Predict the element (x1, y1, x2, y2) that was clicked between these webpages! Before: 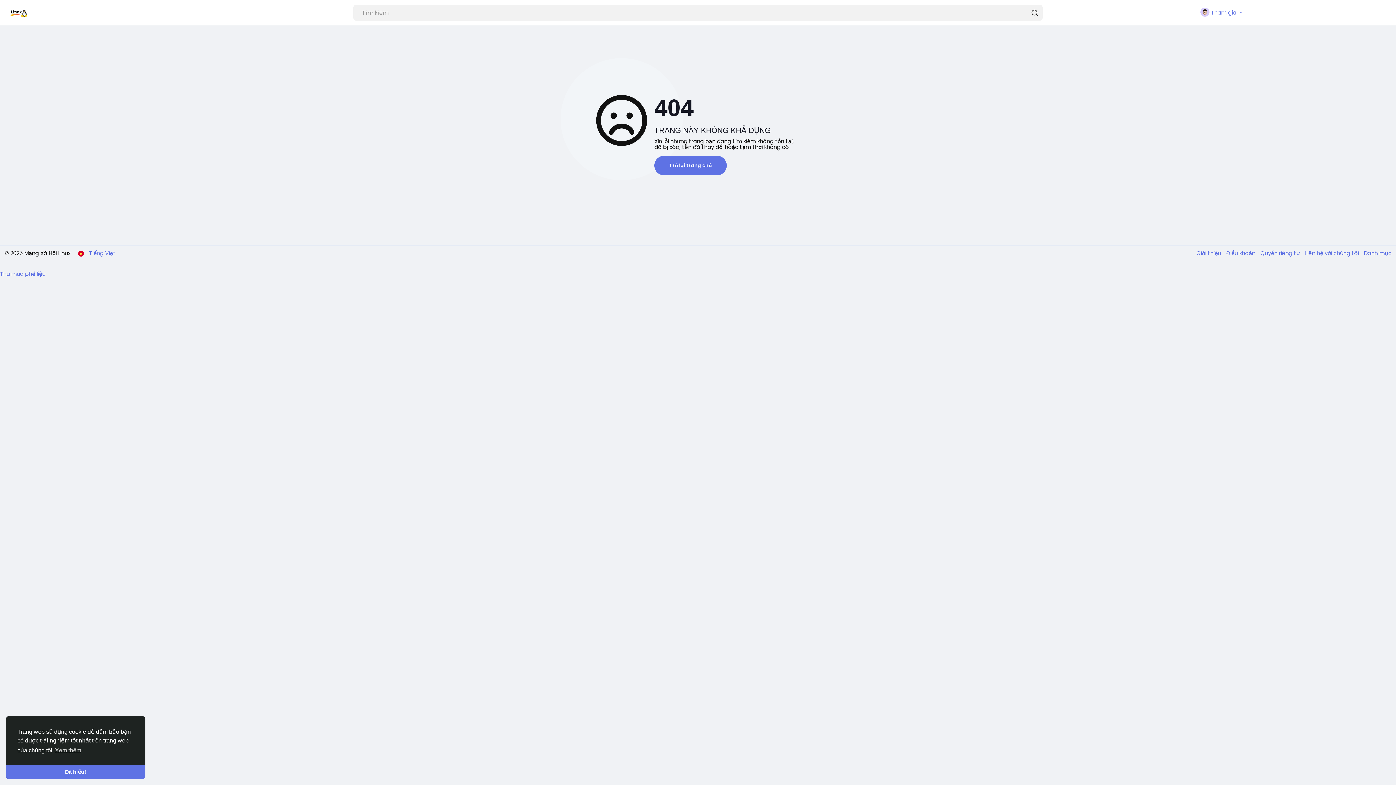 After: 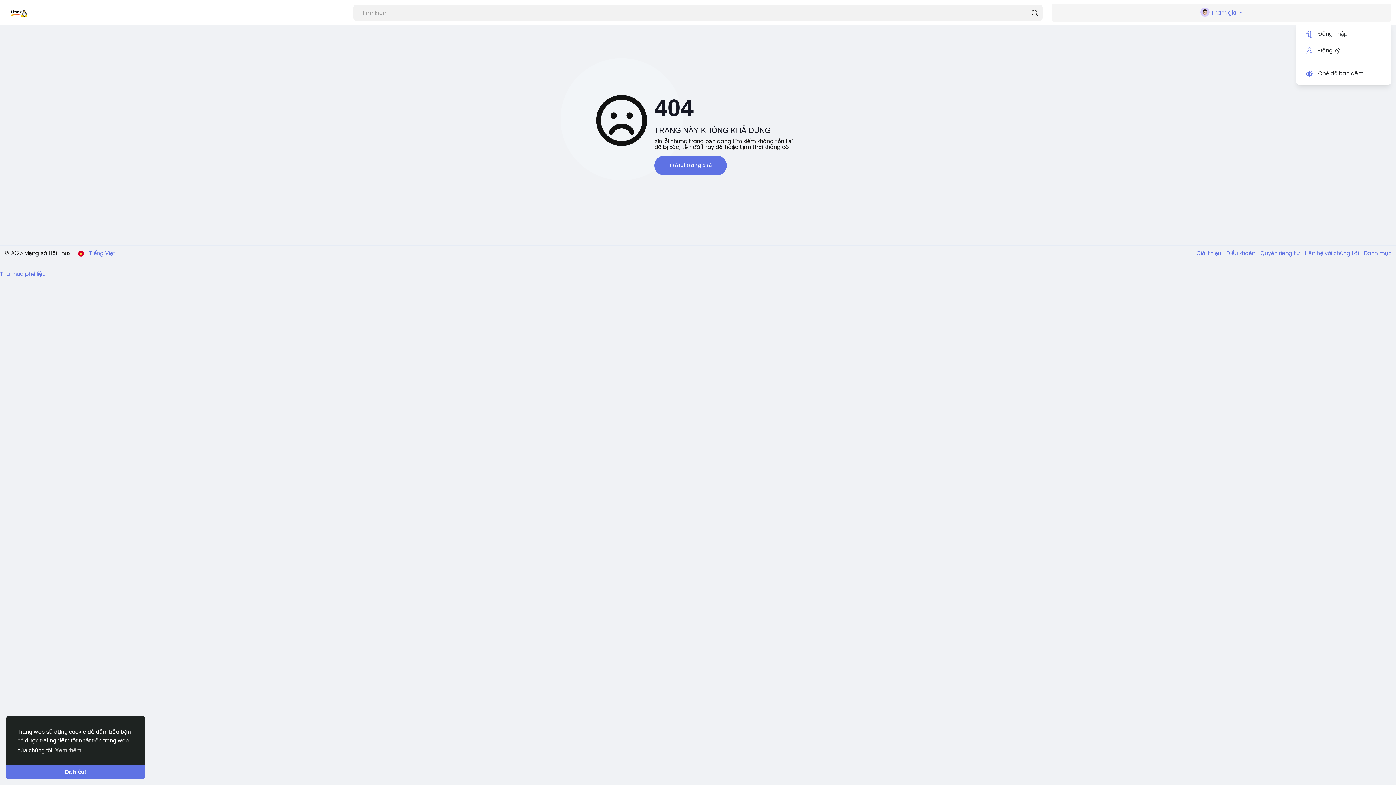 Action: label:  Tham gia  bbox: (1052, 3, 1391, 21)